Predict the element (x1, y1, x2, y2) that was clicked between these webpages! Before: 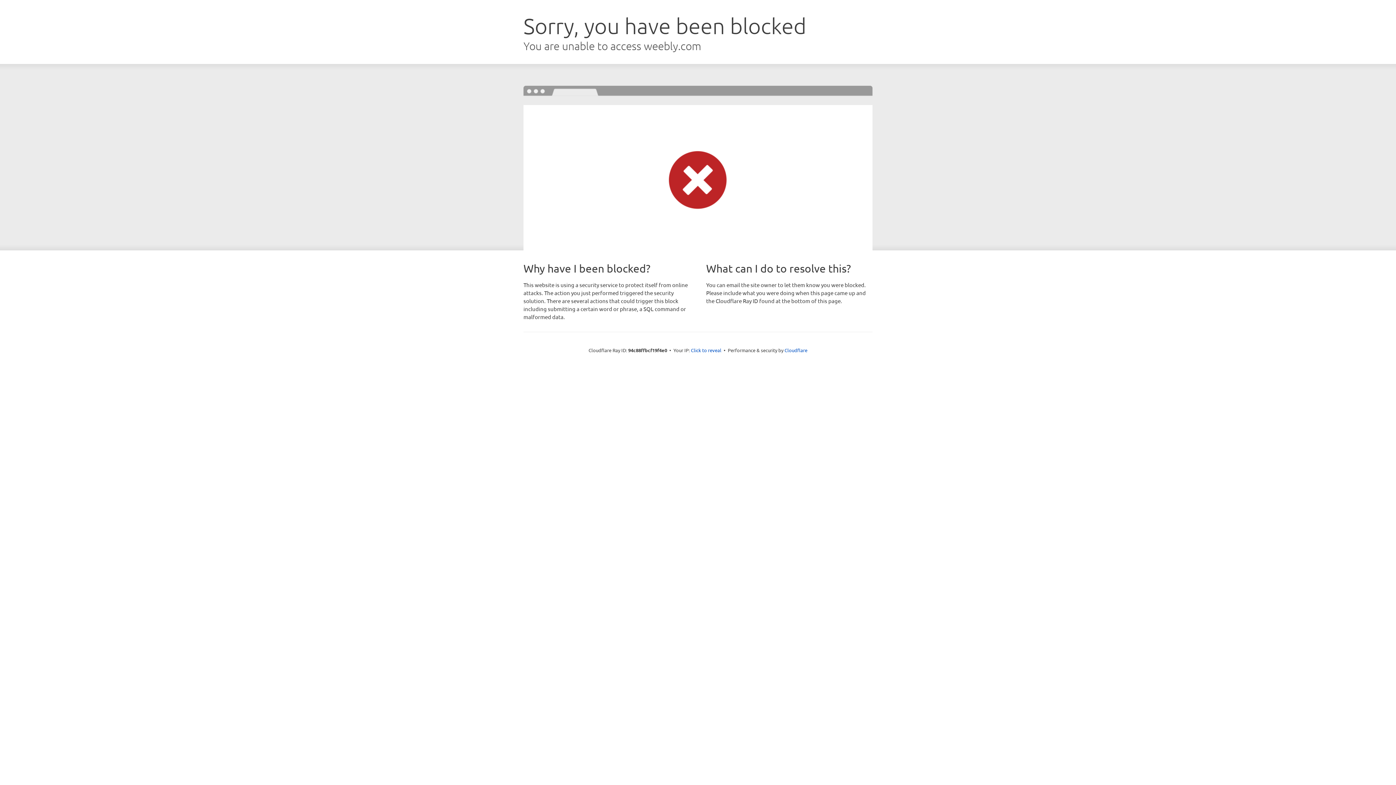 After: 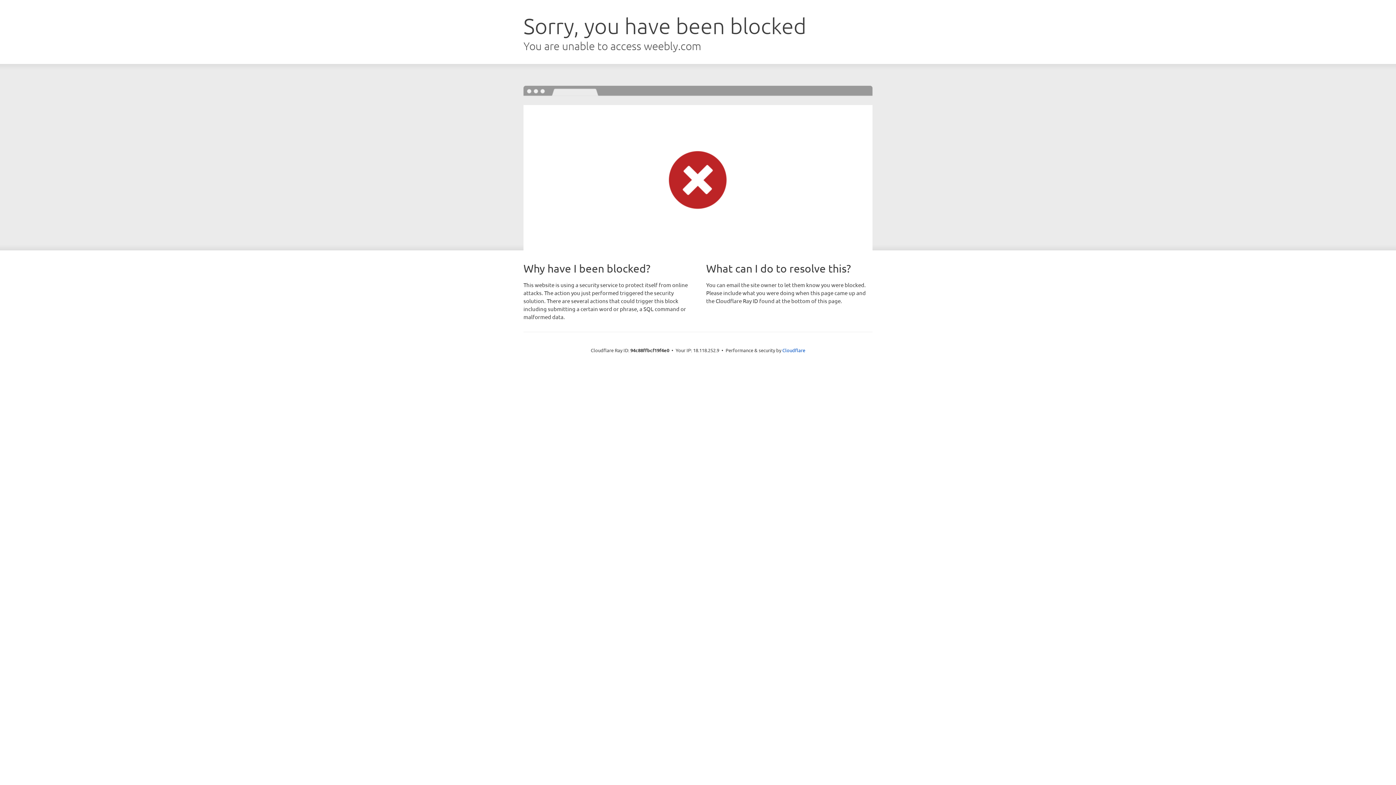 Action: bbox: (691, 346, 721, 353) label: Click to reveal